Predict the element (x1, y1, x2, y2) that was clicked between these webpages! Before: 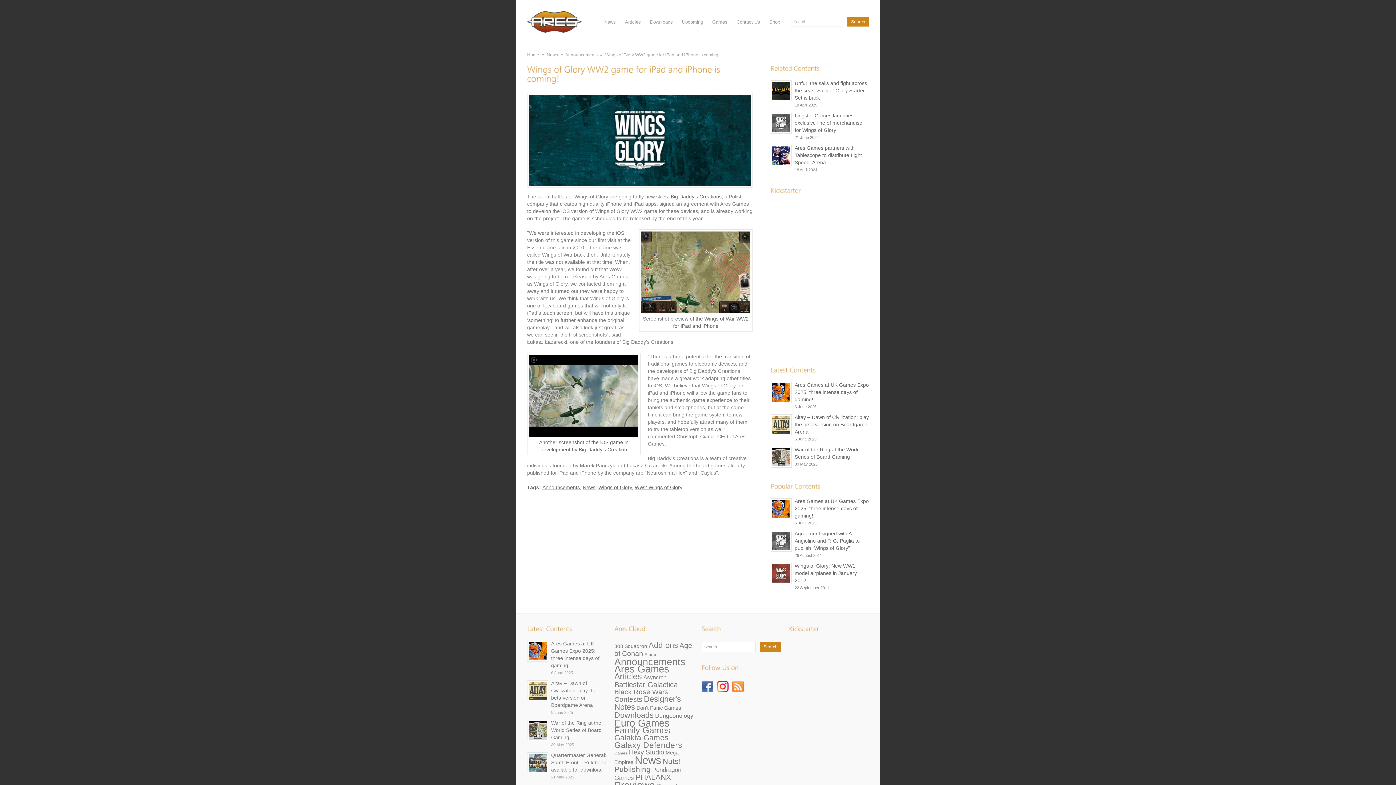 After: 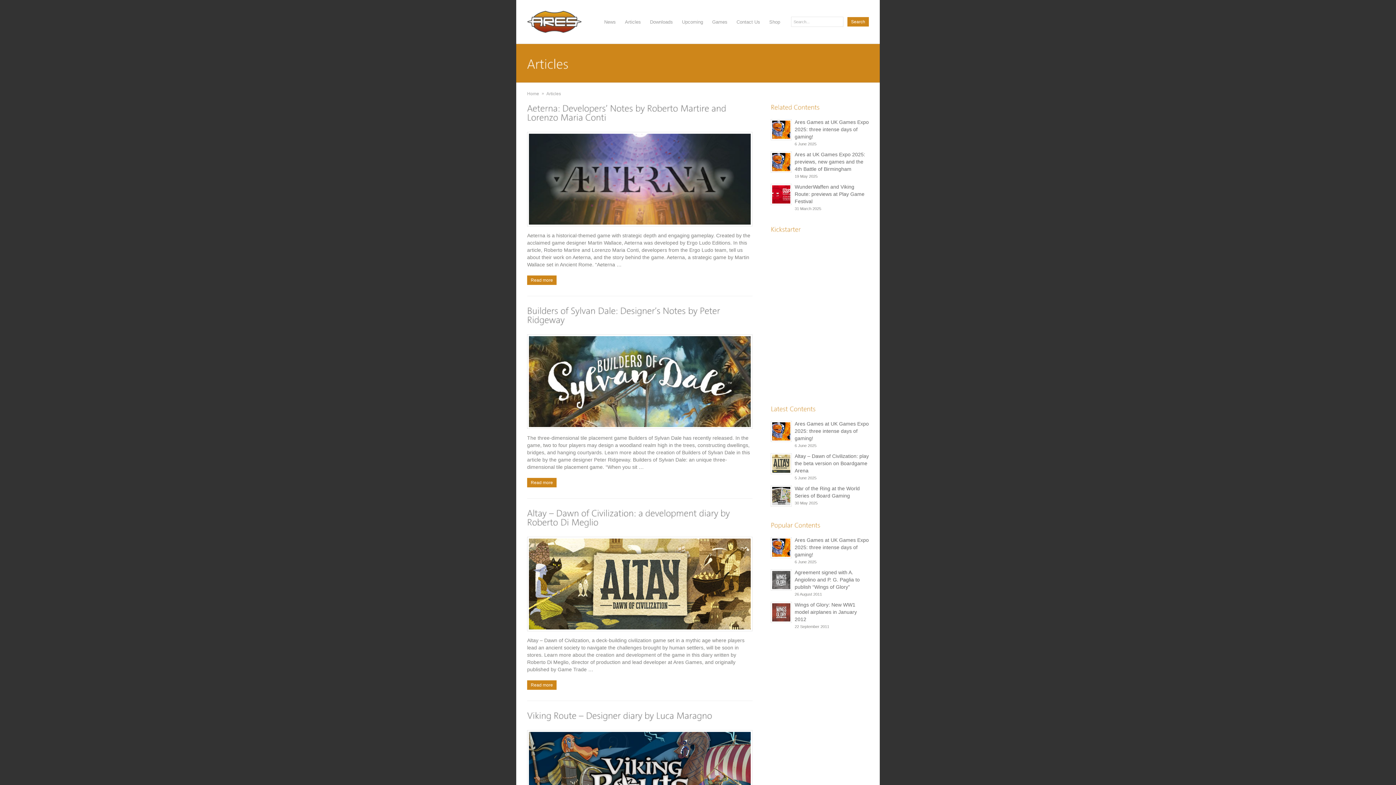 Action: bbox: (625, 19, 641, 31) label: Articles